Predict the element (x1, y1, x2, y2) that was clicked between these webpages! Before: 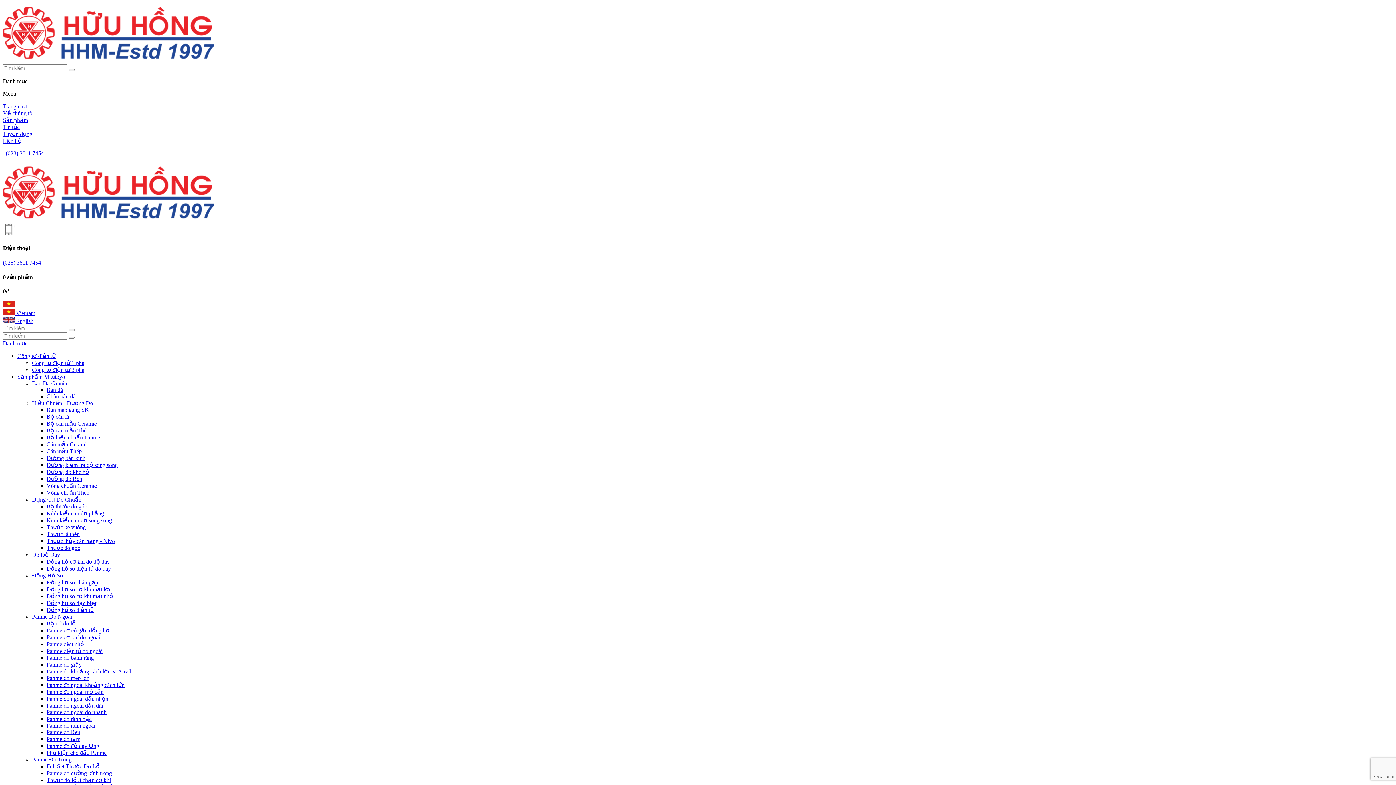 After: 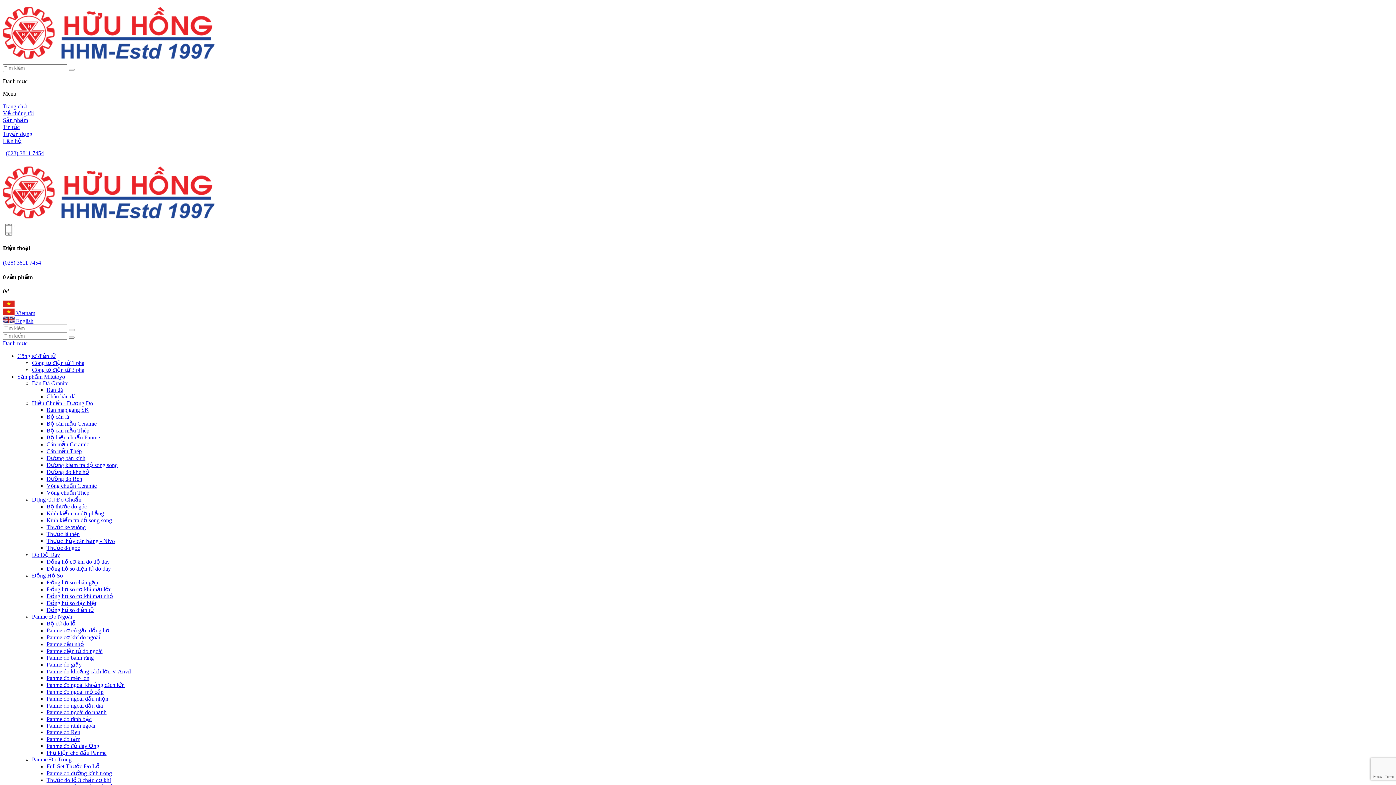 Action: bbox: (2, 57, 214, 64)